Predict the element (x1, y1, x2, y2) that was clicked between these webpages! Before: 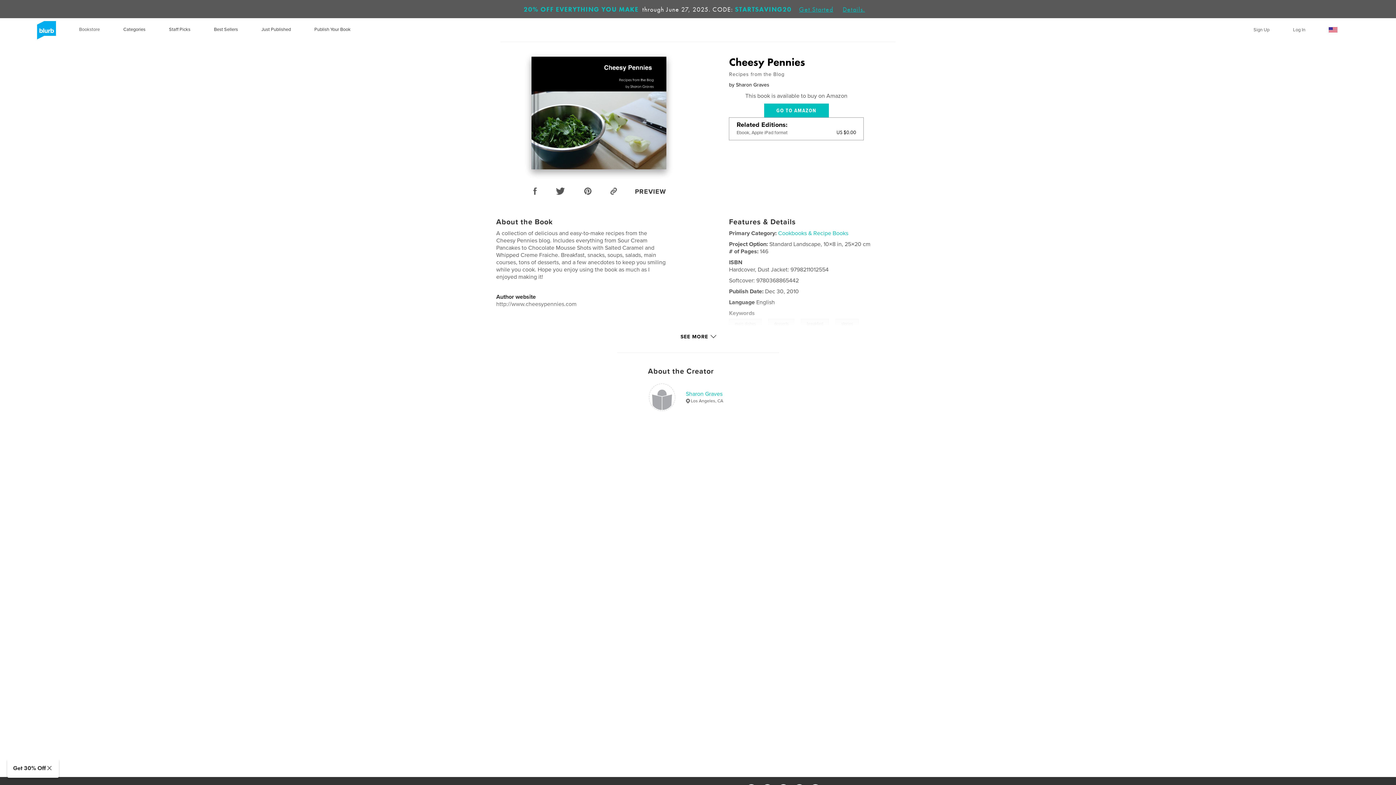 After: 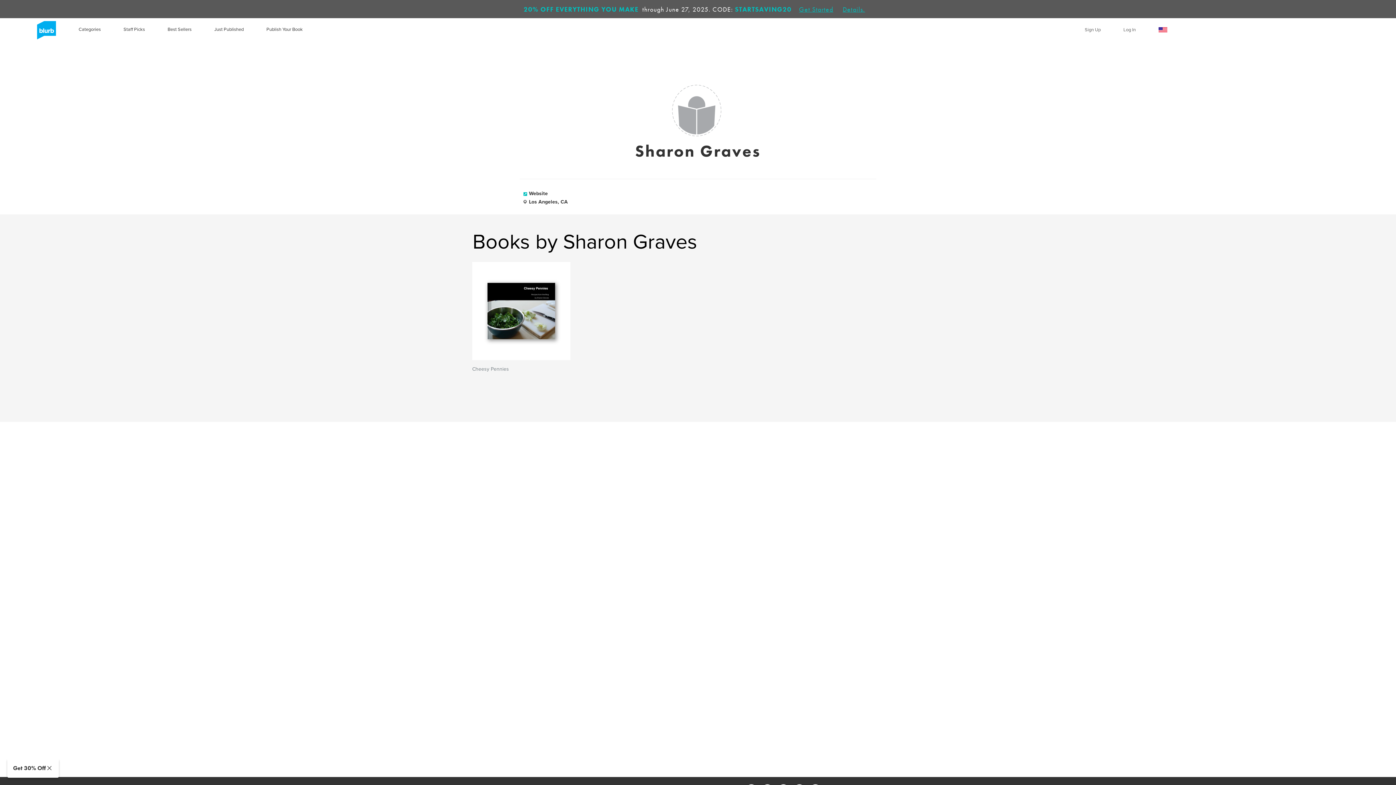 Action: bbox: (648, 367, 714, 375) label: About the Creator